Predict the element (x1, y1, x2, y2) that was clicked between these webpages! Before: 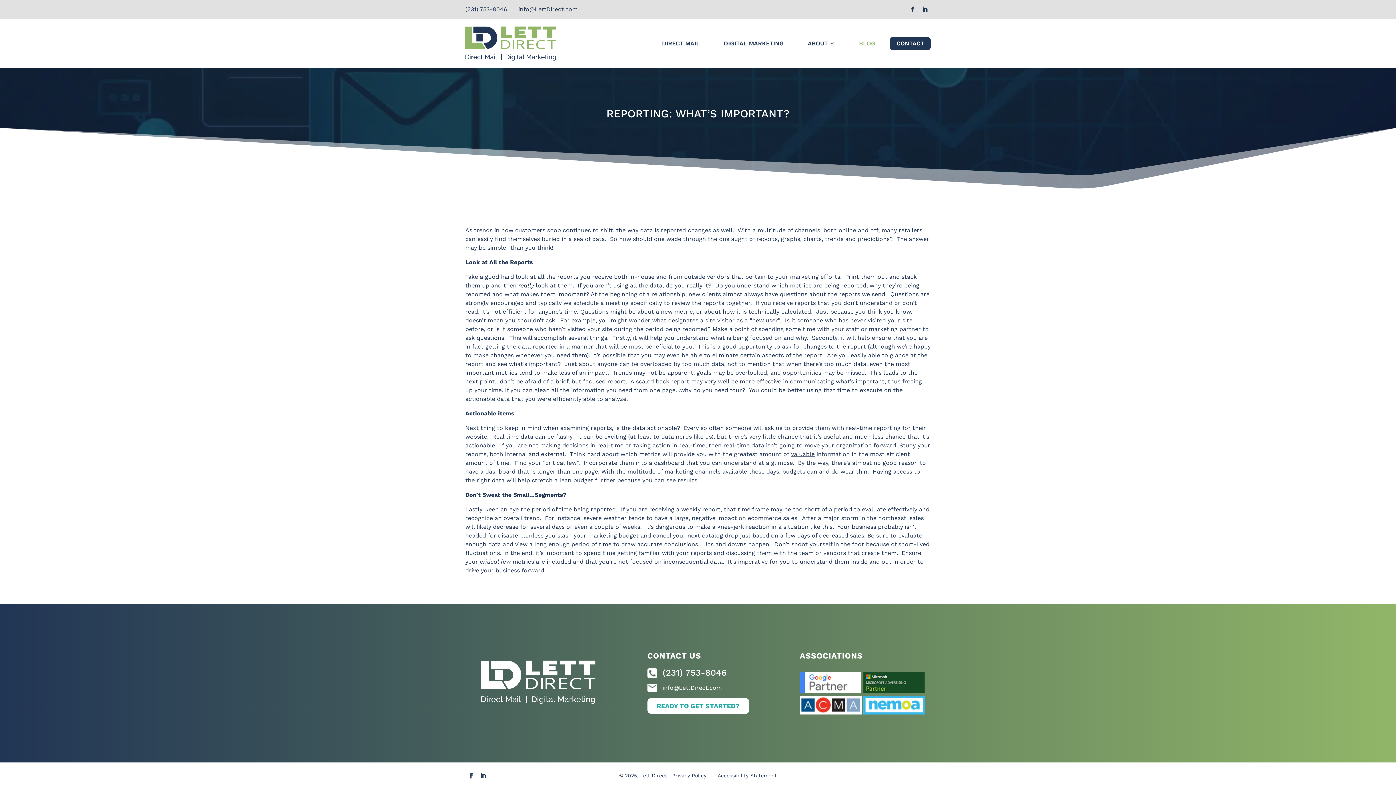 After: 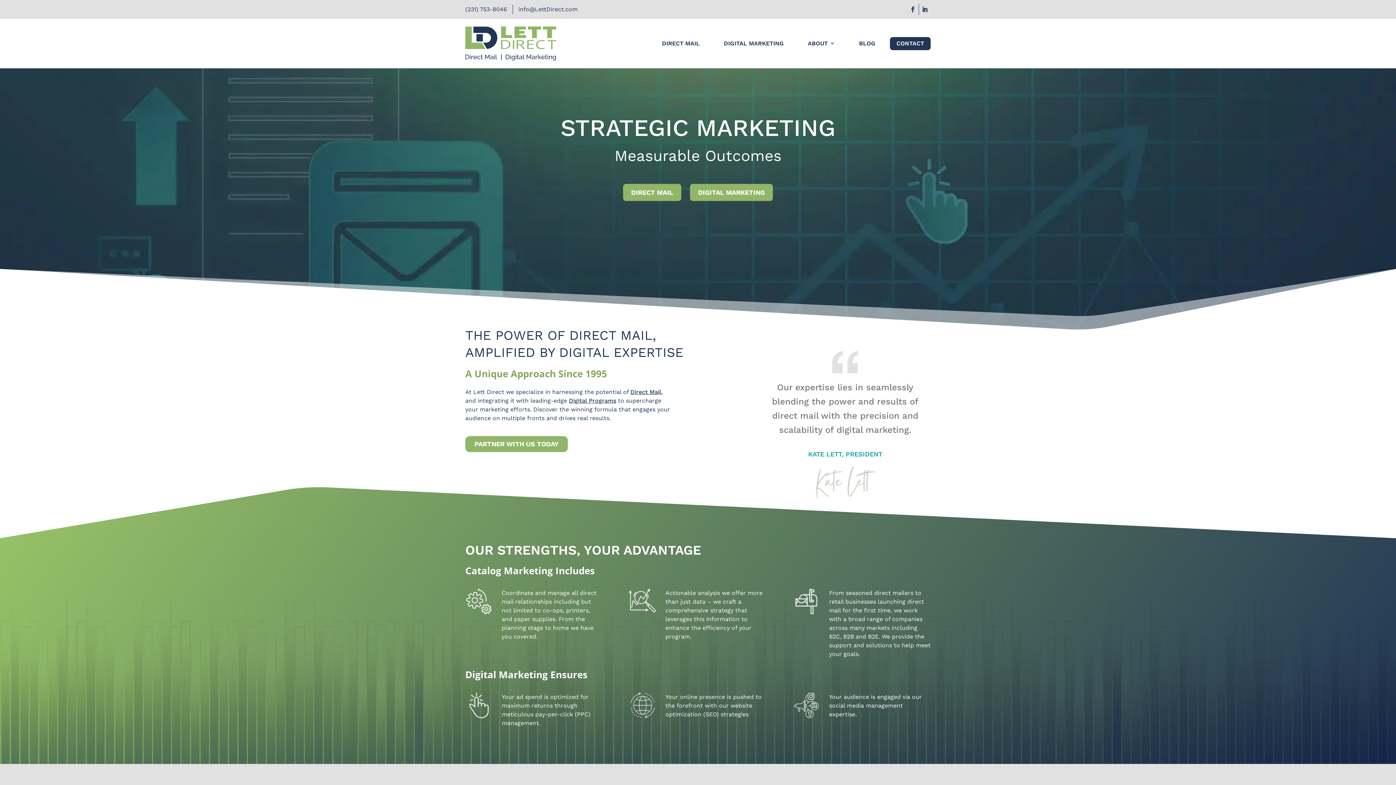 Action: bbox: (465, 640, 610, 723)